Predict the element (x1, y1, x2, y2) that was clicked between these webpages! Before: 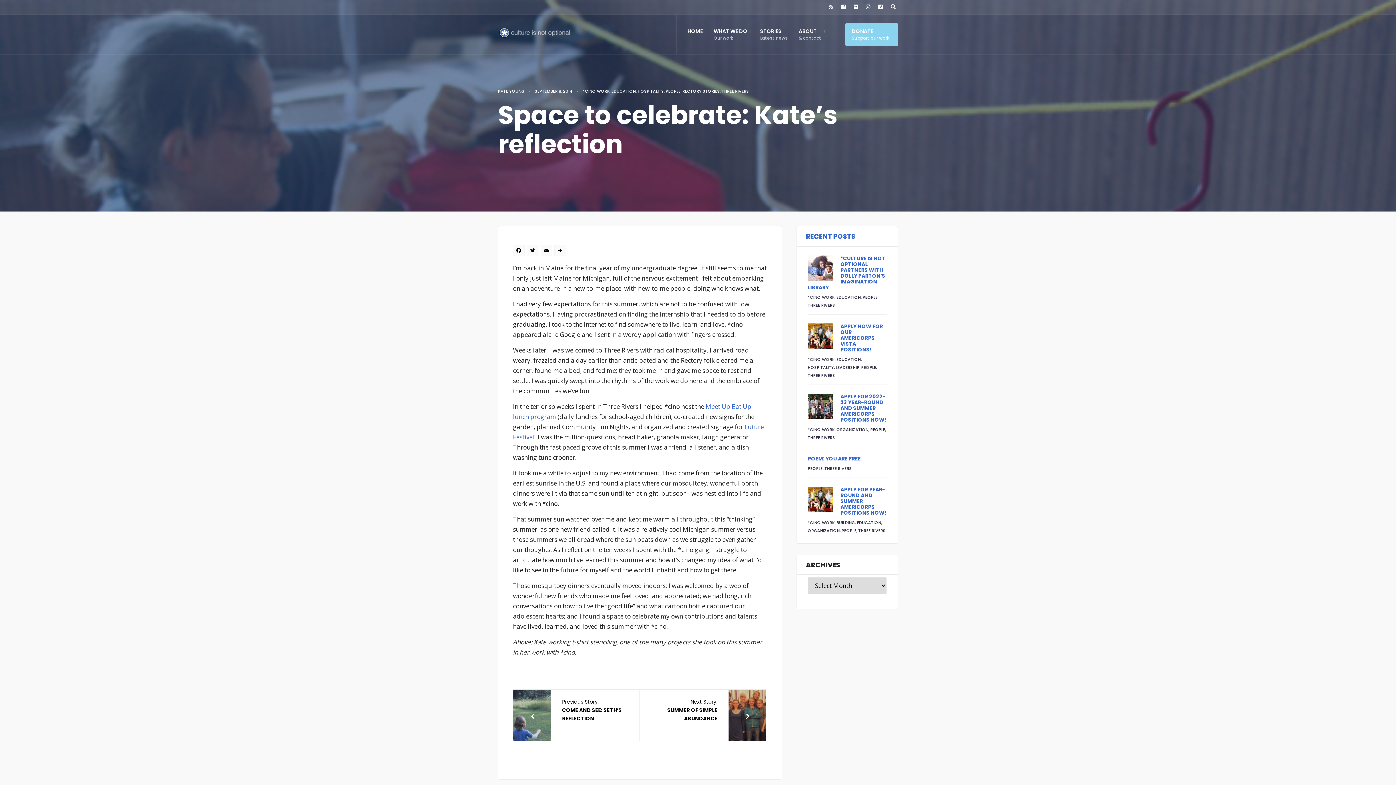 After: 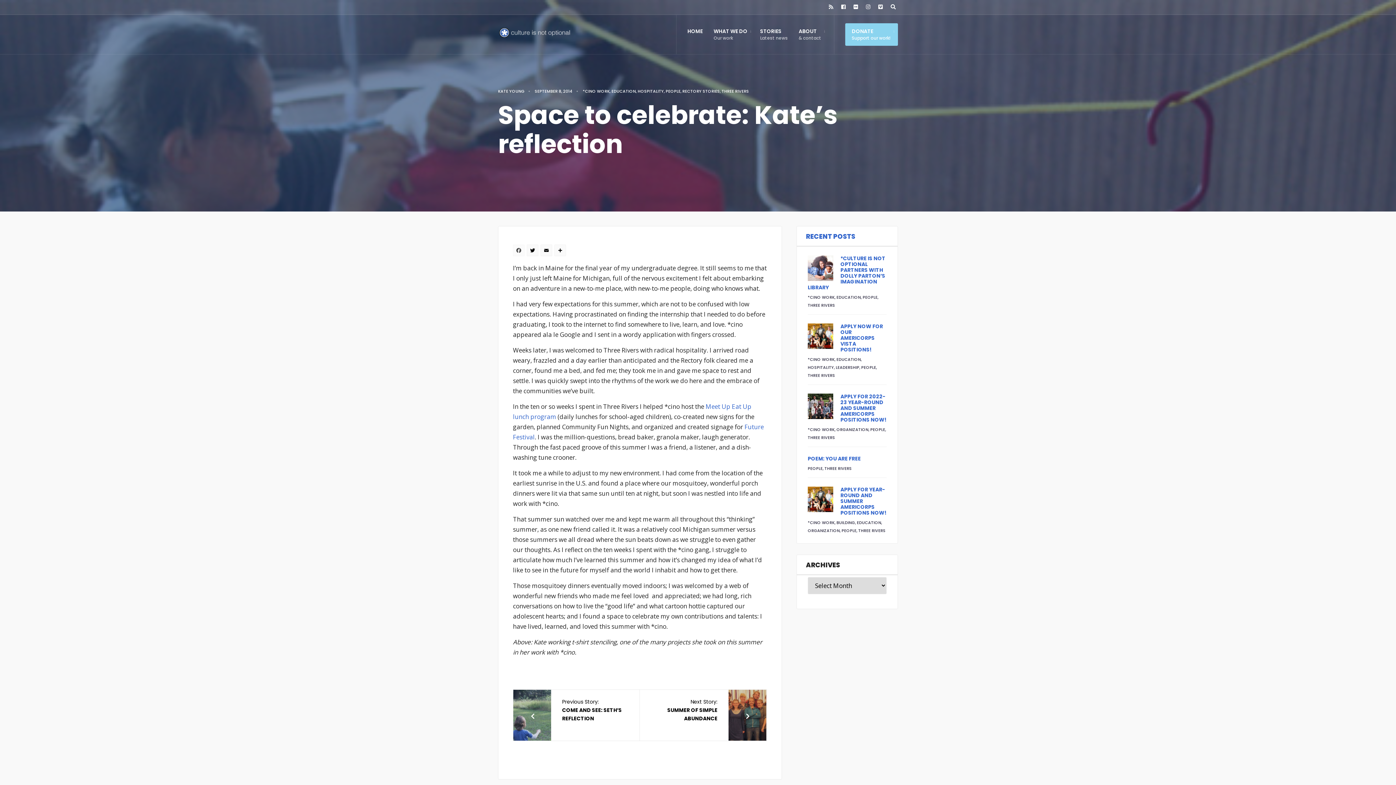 Action: label: Facebook bbox: (513, 244, 526, 257)